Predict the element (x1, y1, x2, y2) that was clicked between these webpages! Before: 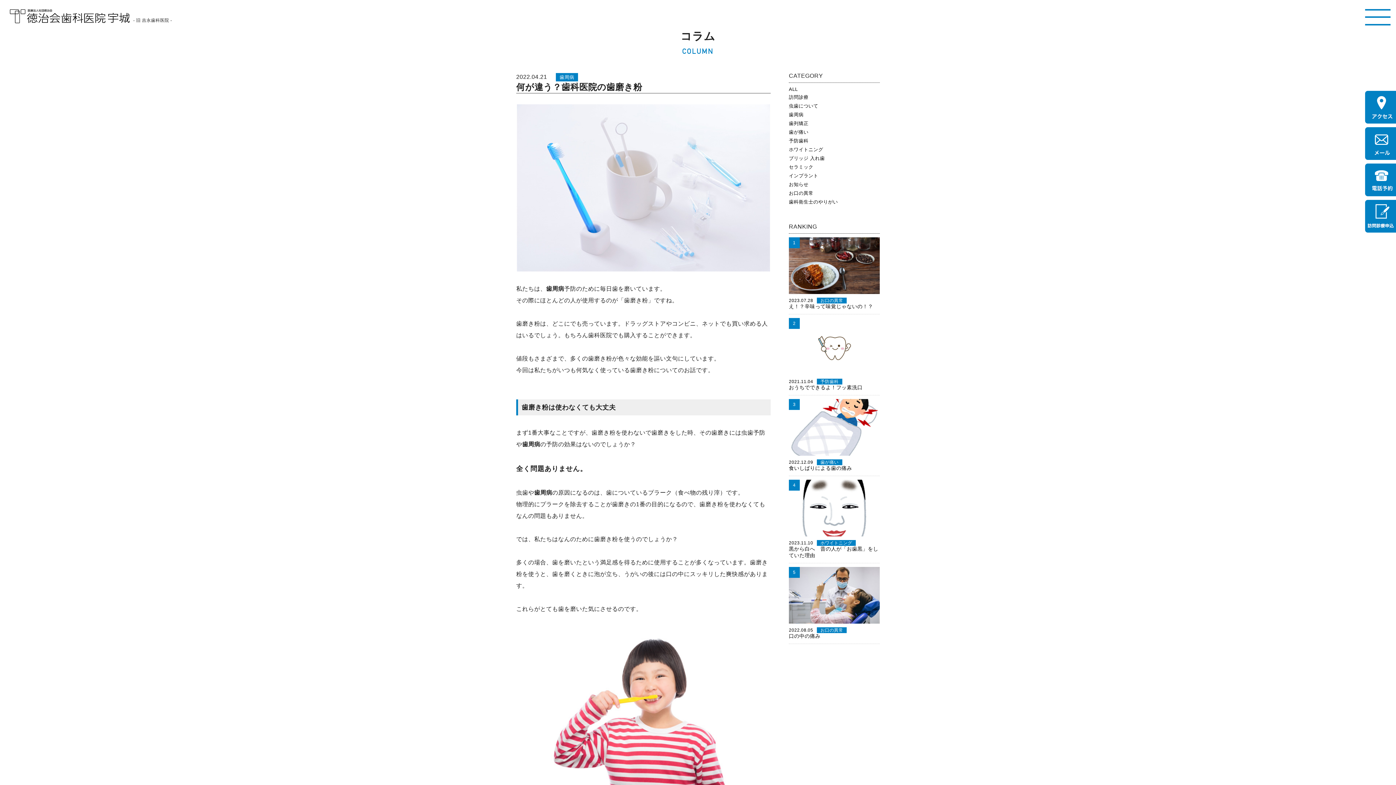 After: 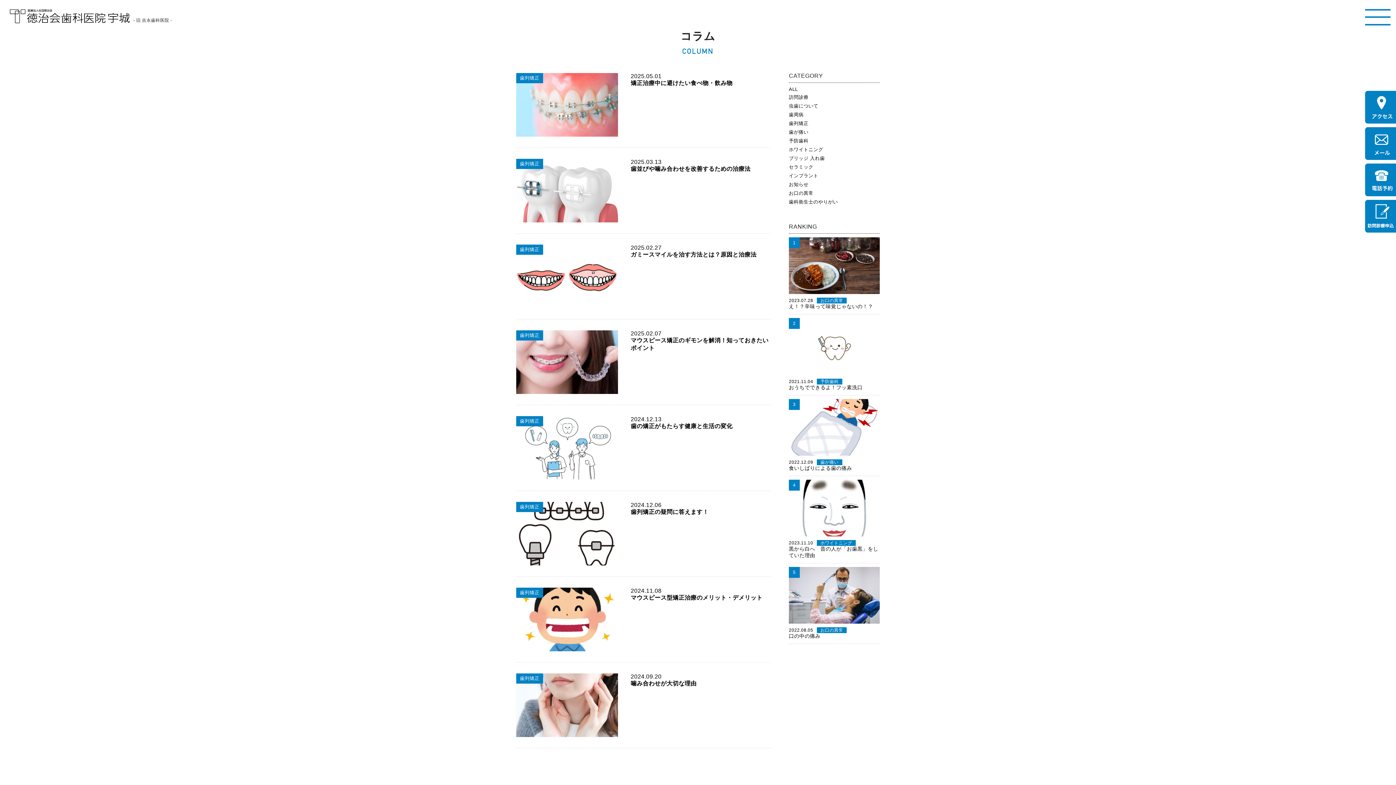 Action: label: 歯列矯正 bbox: (789, 120, 808, 127)